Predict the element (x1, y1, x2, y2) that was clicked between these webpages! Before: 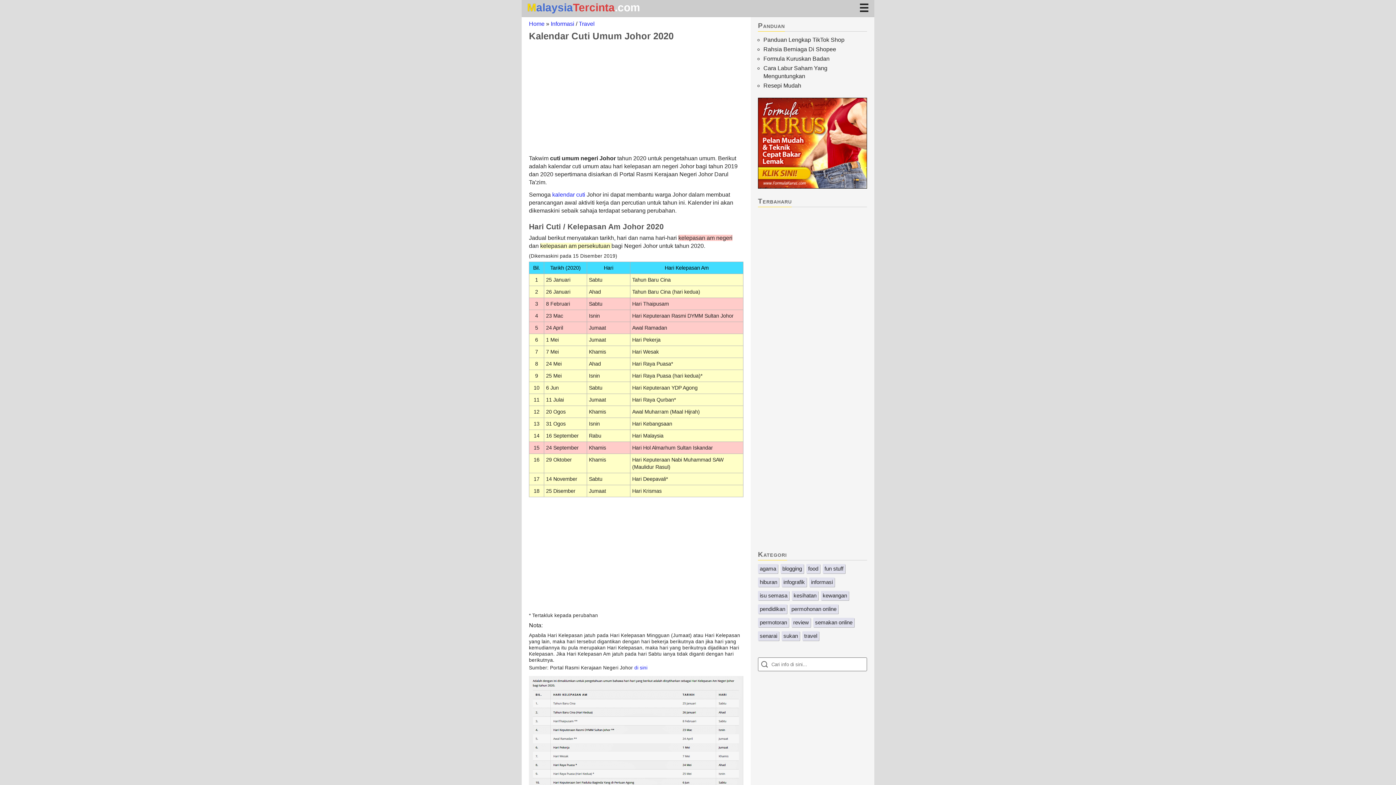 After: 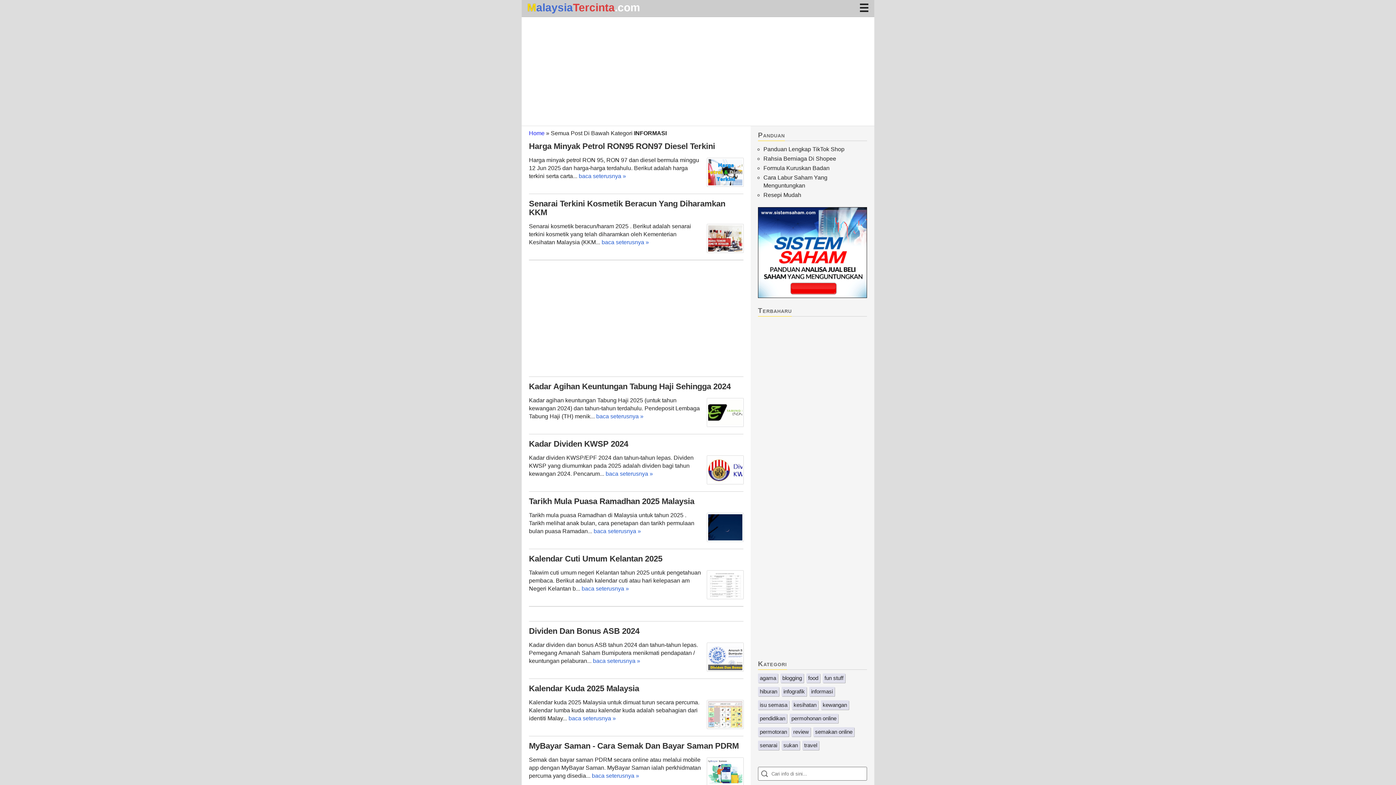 Action: label: informasi bbox: (809, 577, 834, 587)